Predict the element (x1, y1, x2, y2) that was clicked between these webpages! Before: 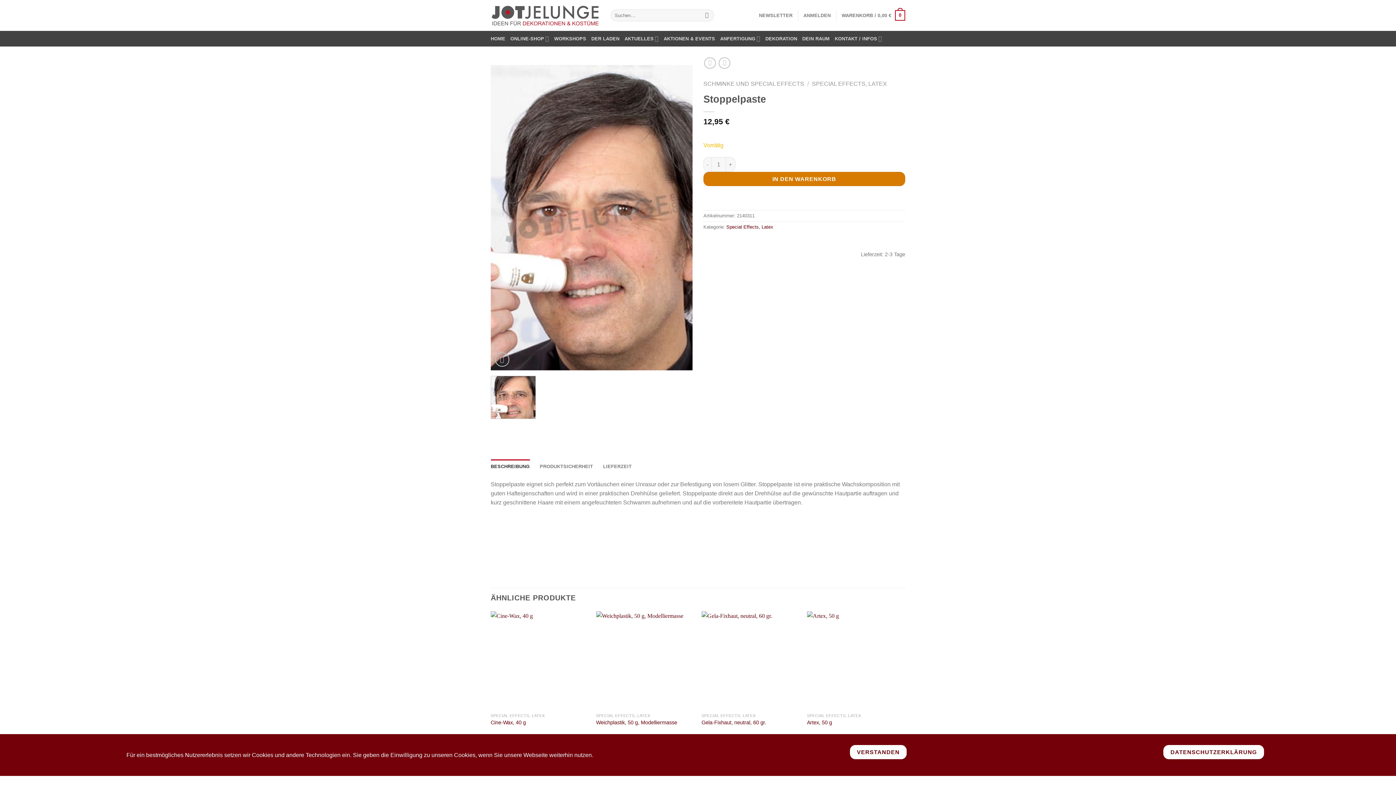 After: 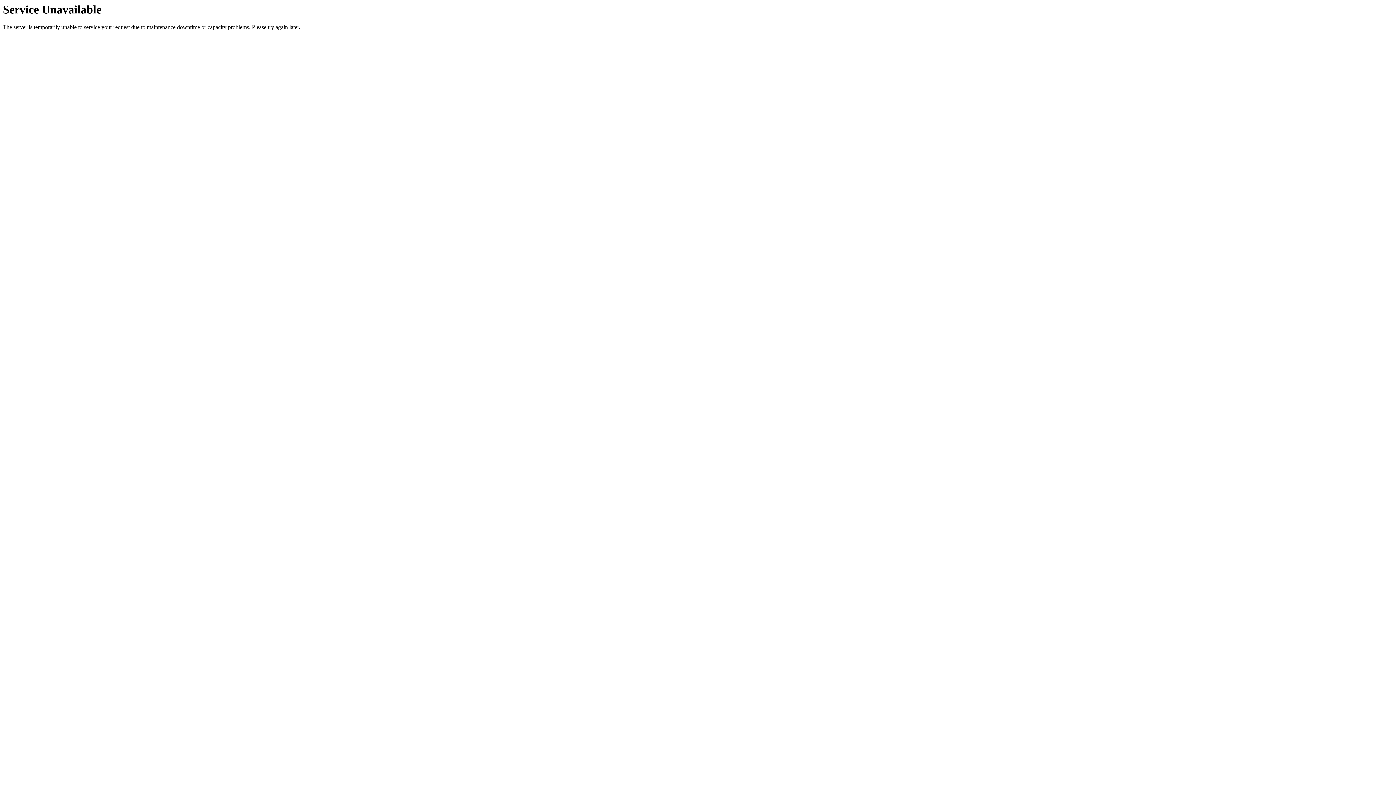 Action: label: HOME bbox: (490, 31, 505, 46)